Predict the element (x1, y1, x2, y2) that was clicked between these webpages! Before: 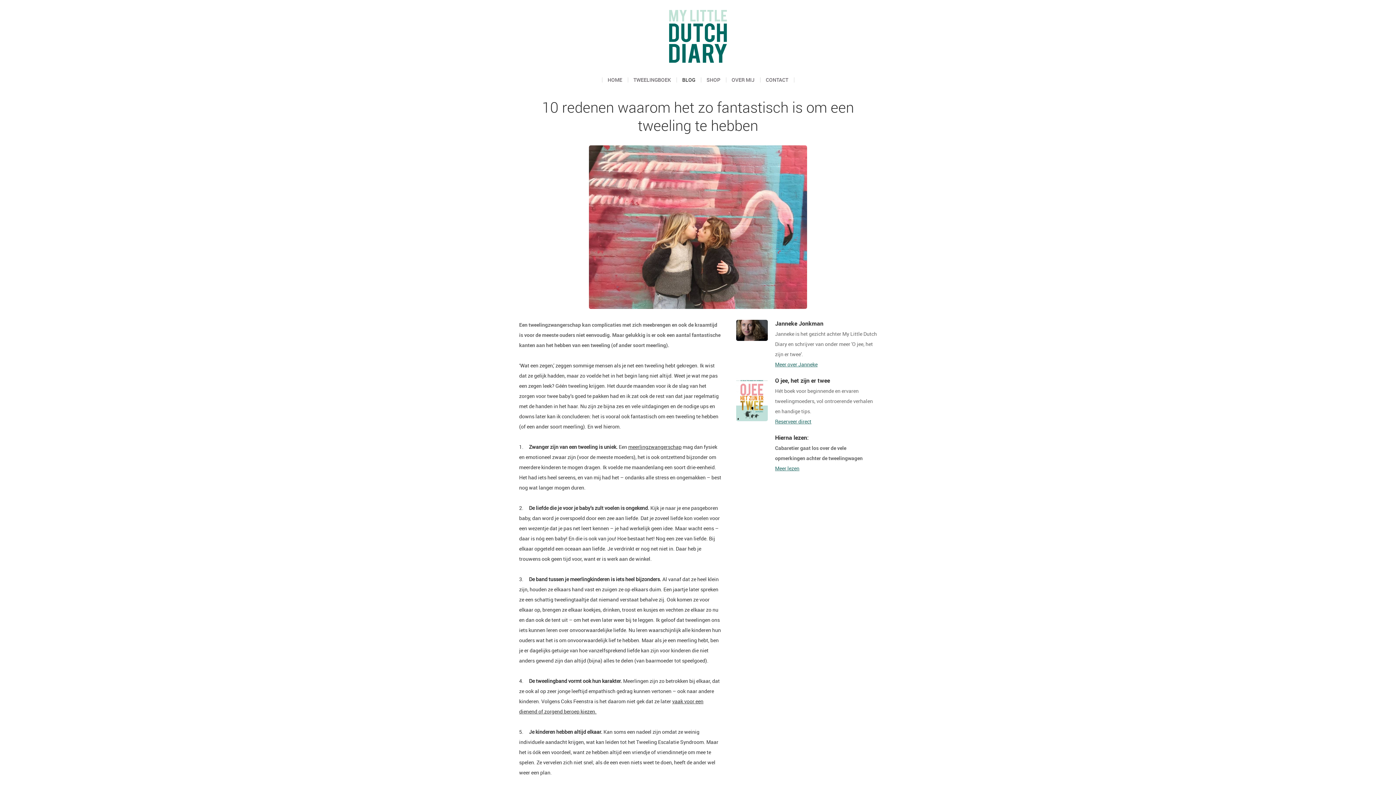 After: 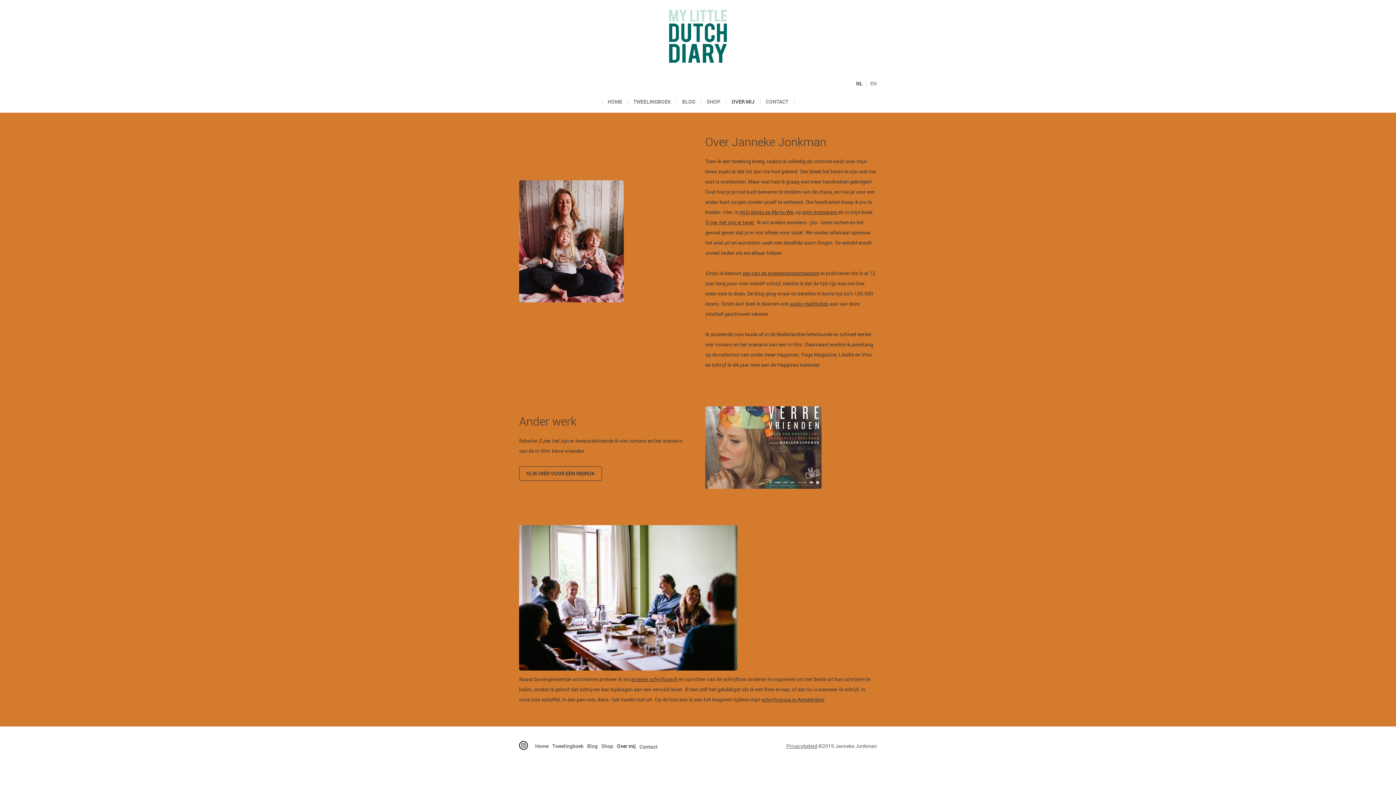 Action: label: Meer over Janneke bbox: (775, 359, 817, 369)